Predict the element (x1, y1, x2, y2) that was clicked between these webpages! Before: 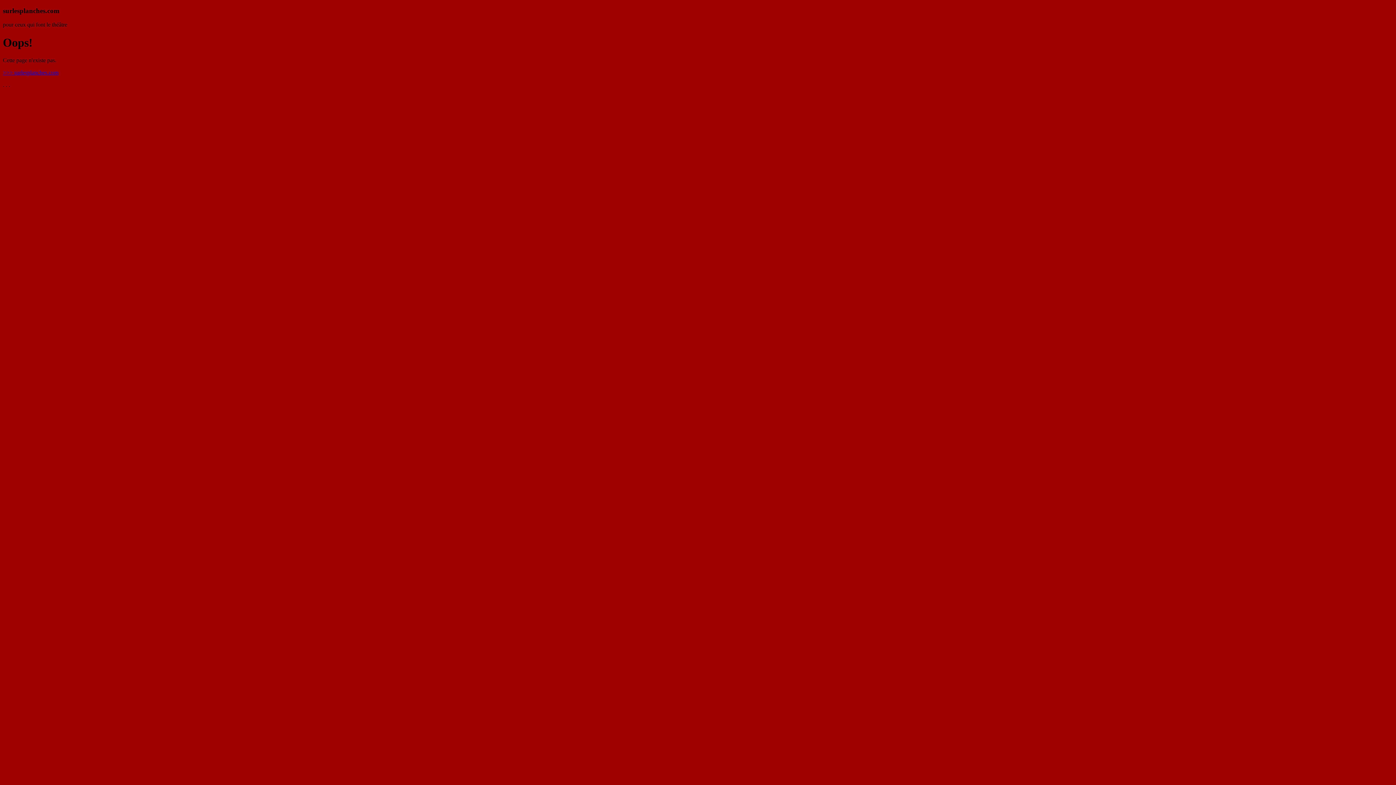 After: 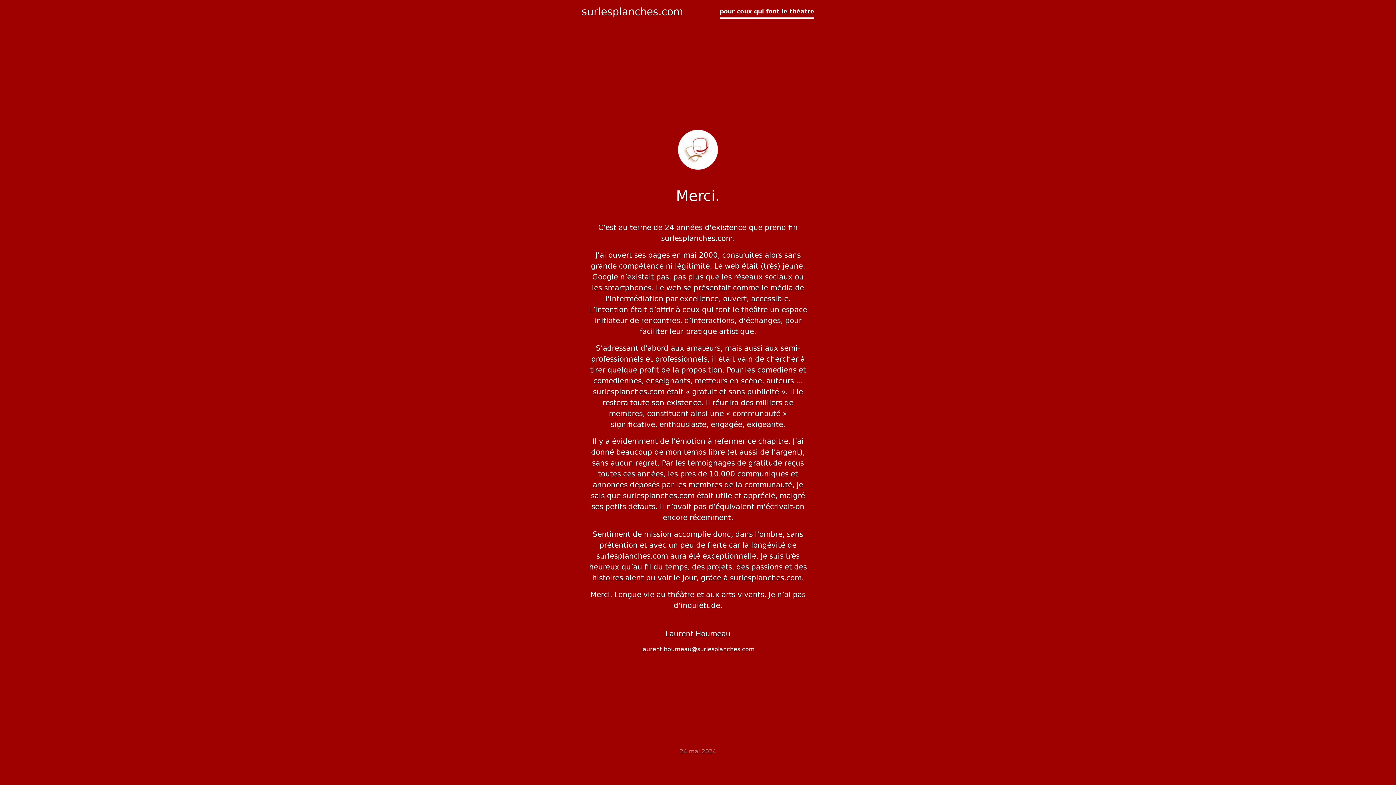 Action: bbox: (2, 69, 58, 75) label: >>> surlesplanches.com